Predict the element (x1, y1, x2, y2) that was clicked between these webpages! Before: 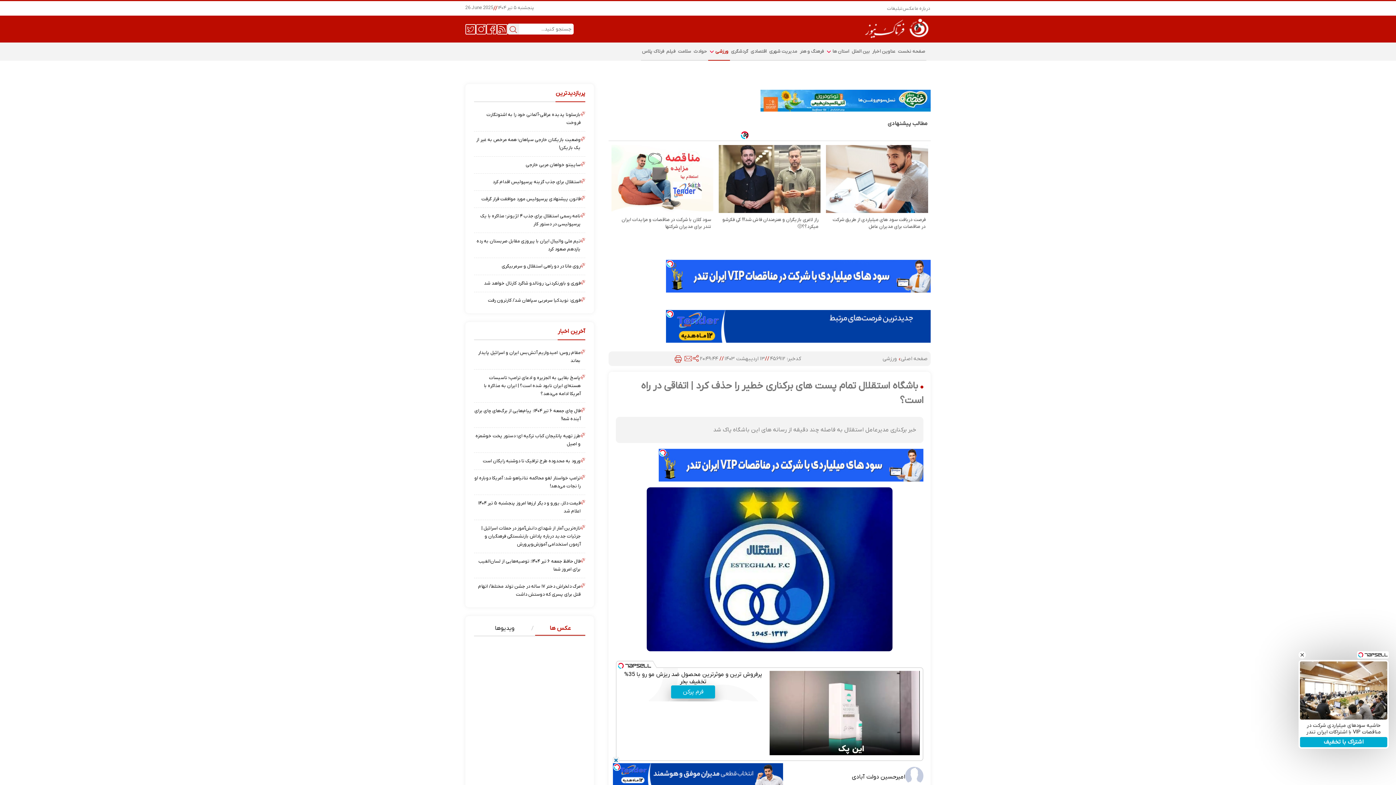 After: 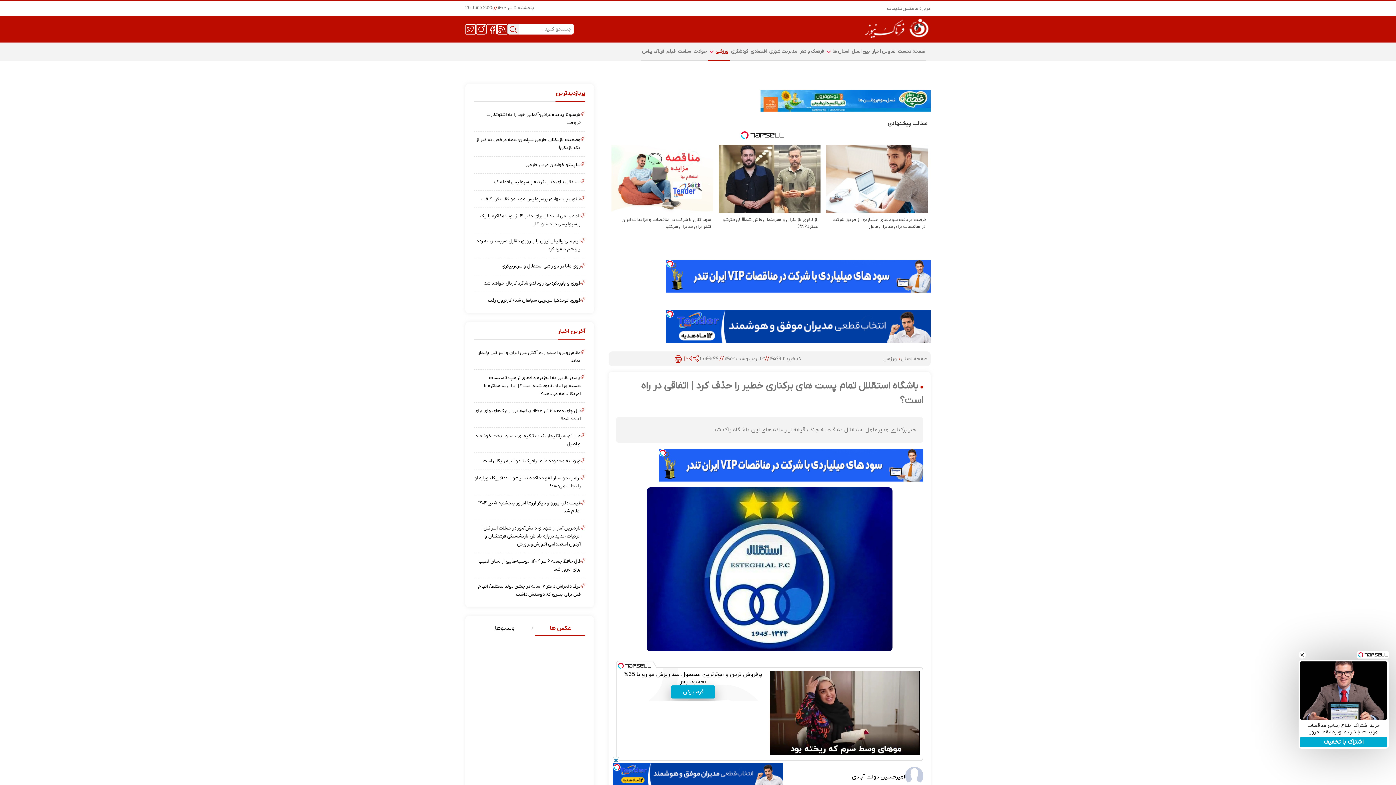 Action: label: فرم پرکن bbox: (671, 685, 715, 699)